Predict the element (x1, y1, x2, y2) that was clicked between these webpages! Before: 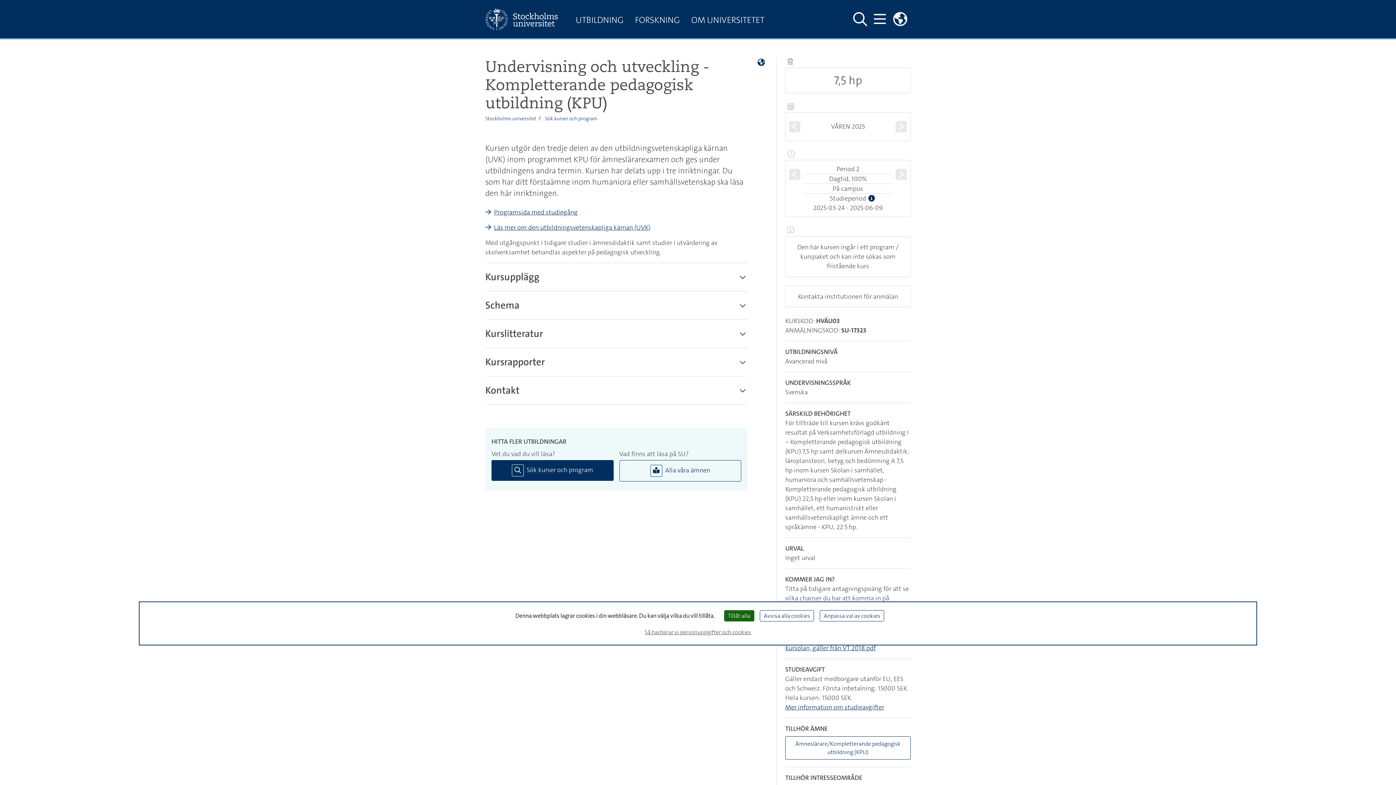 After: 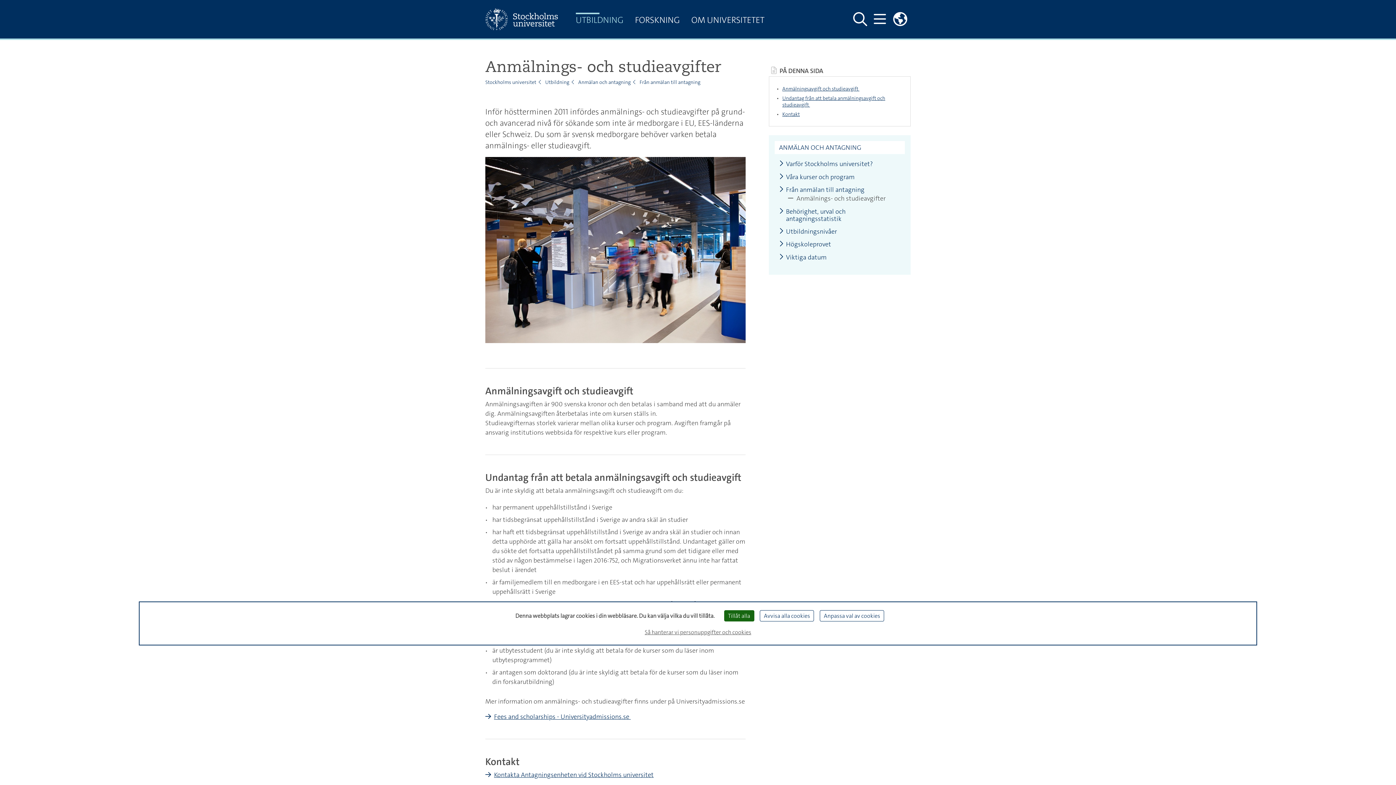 Action: label: Mer information om studieavgifter bbox: (785, 702, 910, 712)